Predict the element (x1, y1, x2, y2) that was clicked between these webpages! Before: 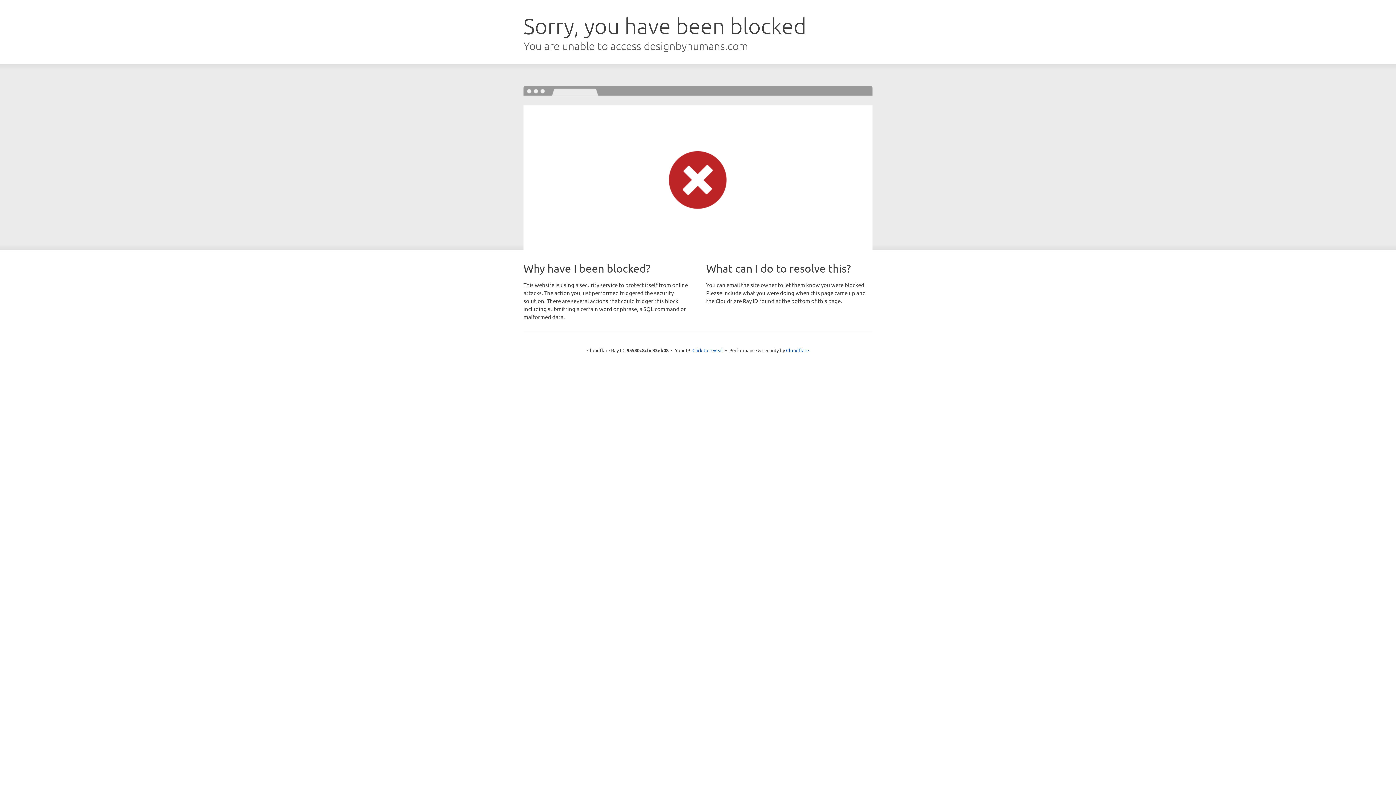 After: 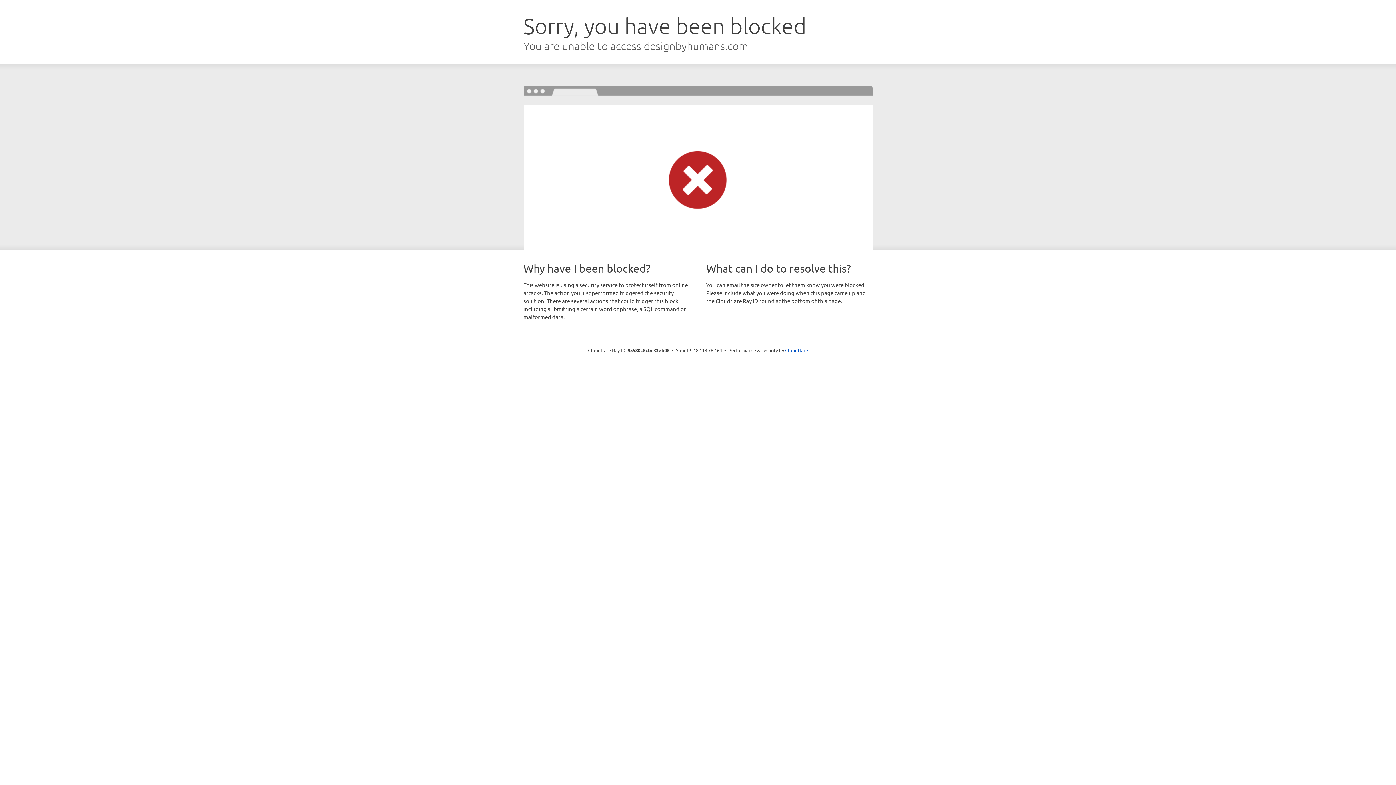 Action: bbox: (692, 346, 723, 353) label: Click to reveal